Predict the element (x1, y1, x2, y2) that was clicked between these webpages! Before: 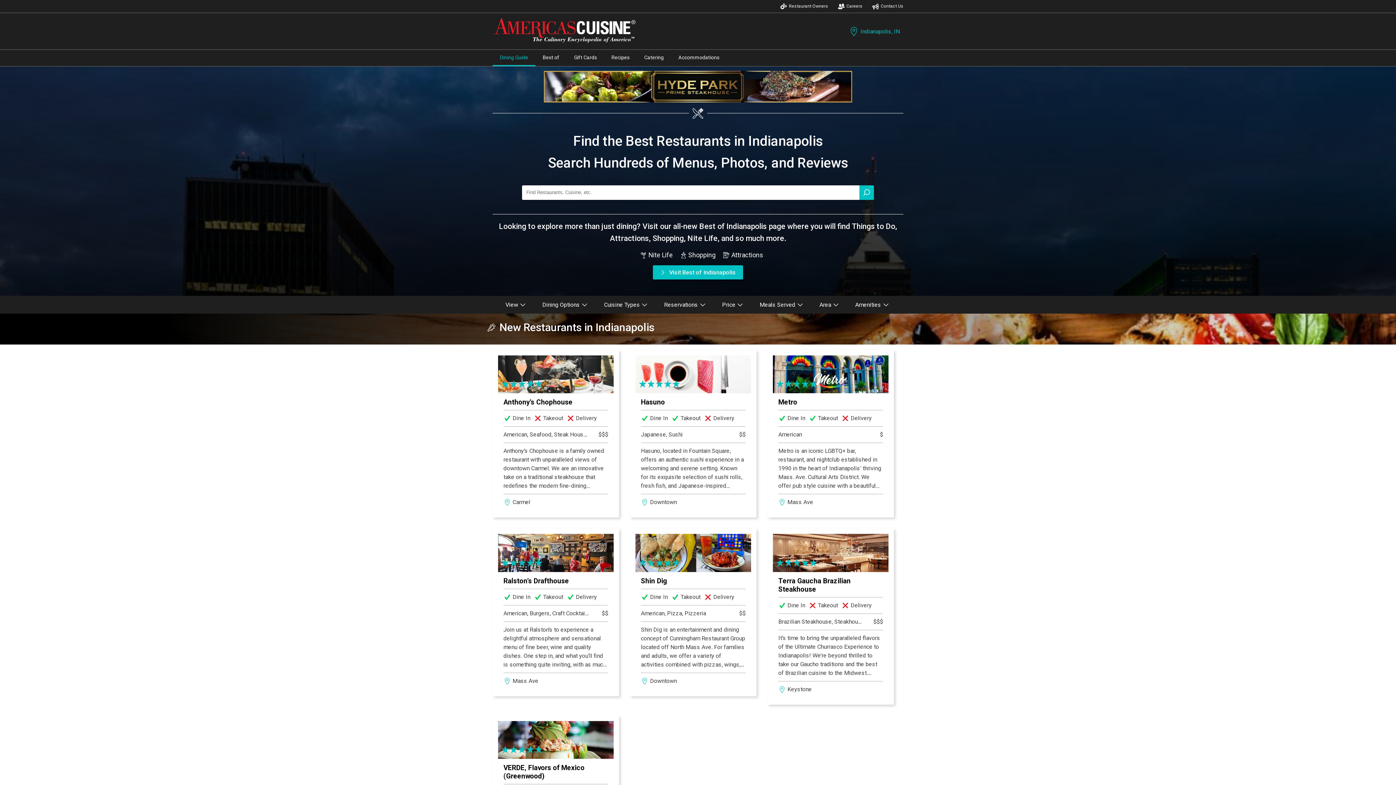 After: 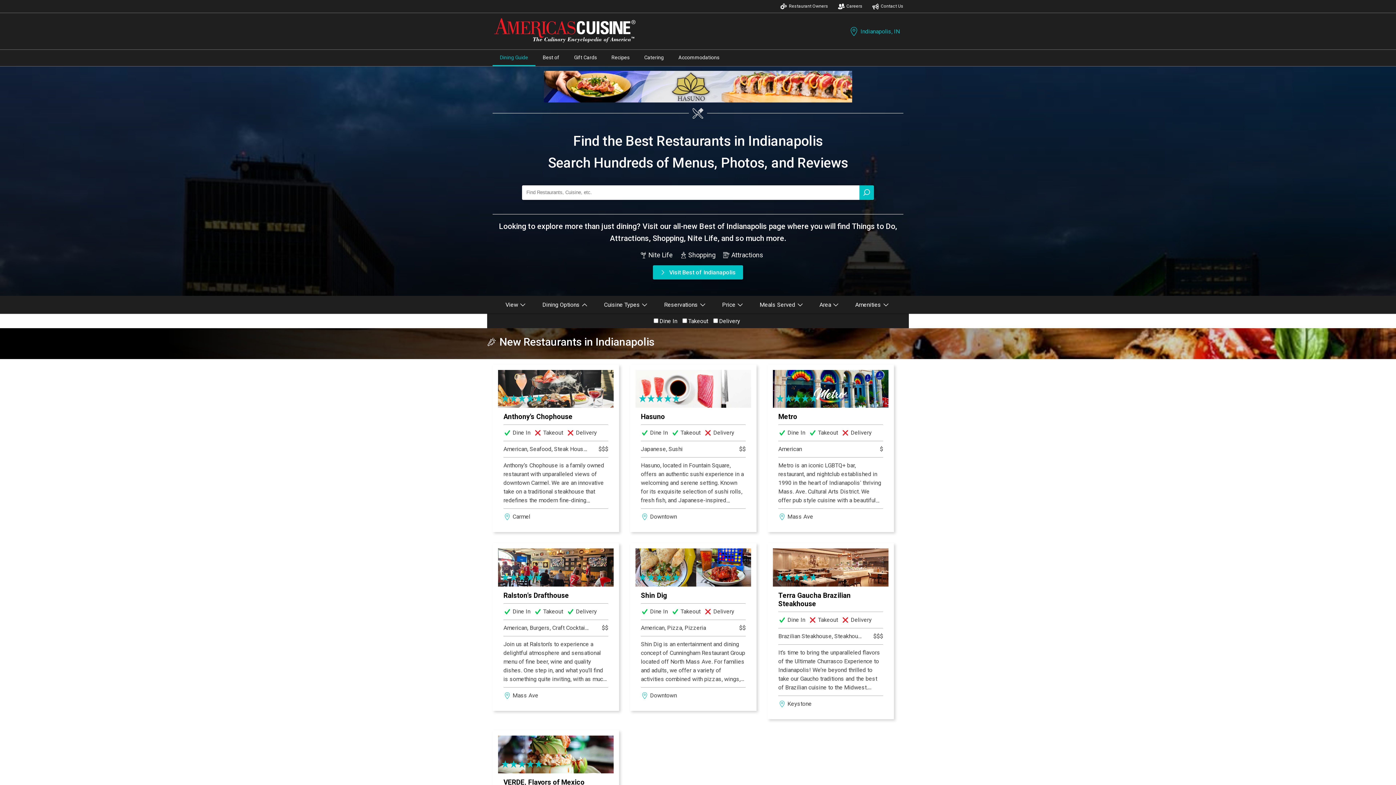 Action: bbox: (542, 301, 589, 308) label: Dining Options